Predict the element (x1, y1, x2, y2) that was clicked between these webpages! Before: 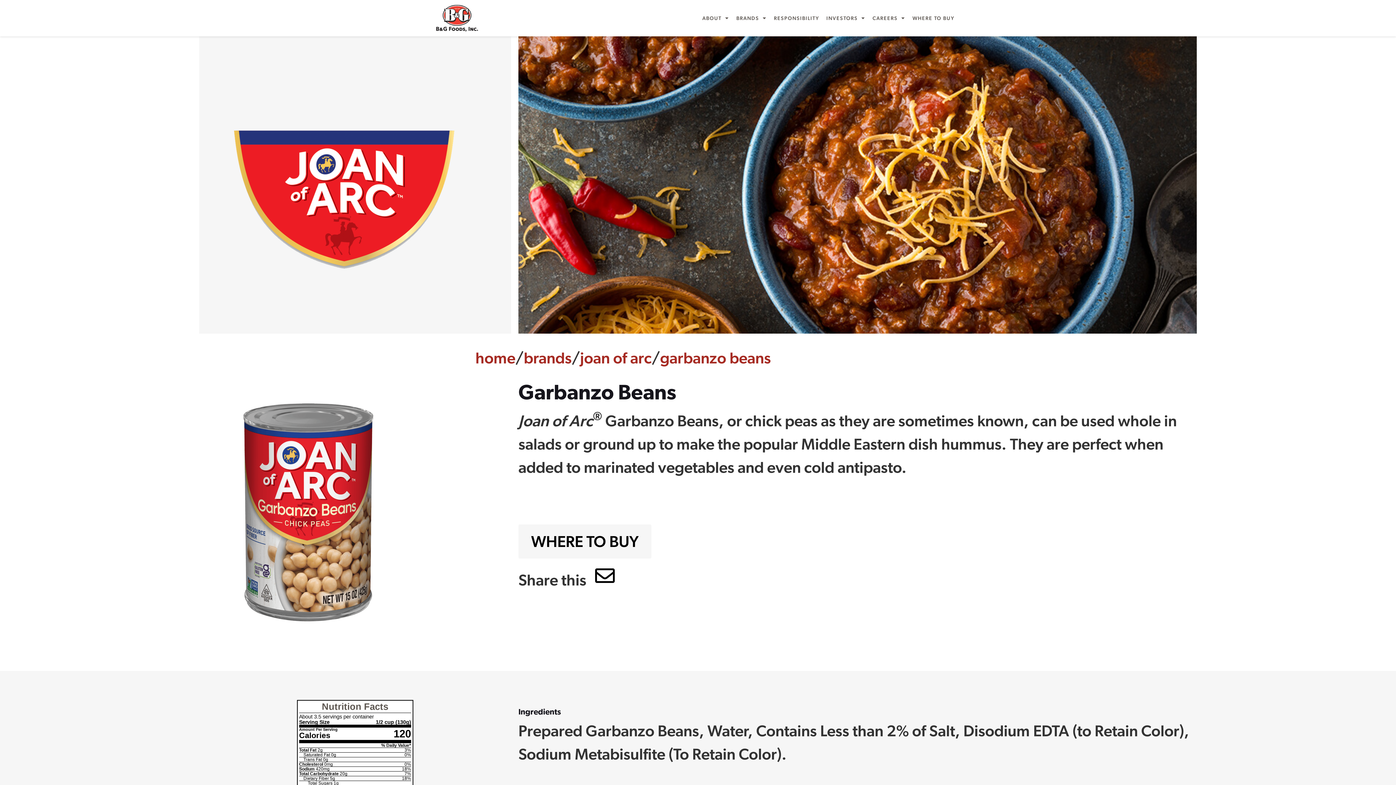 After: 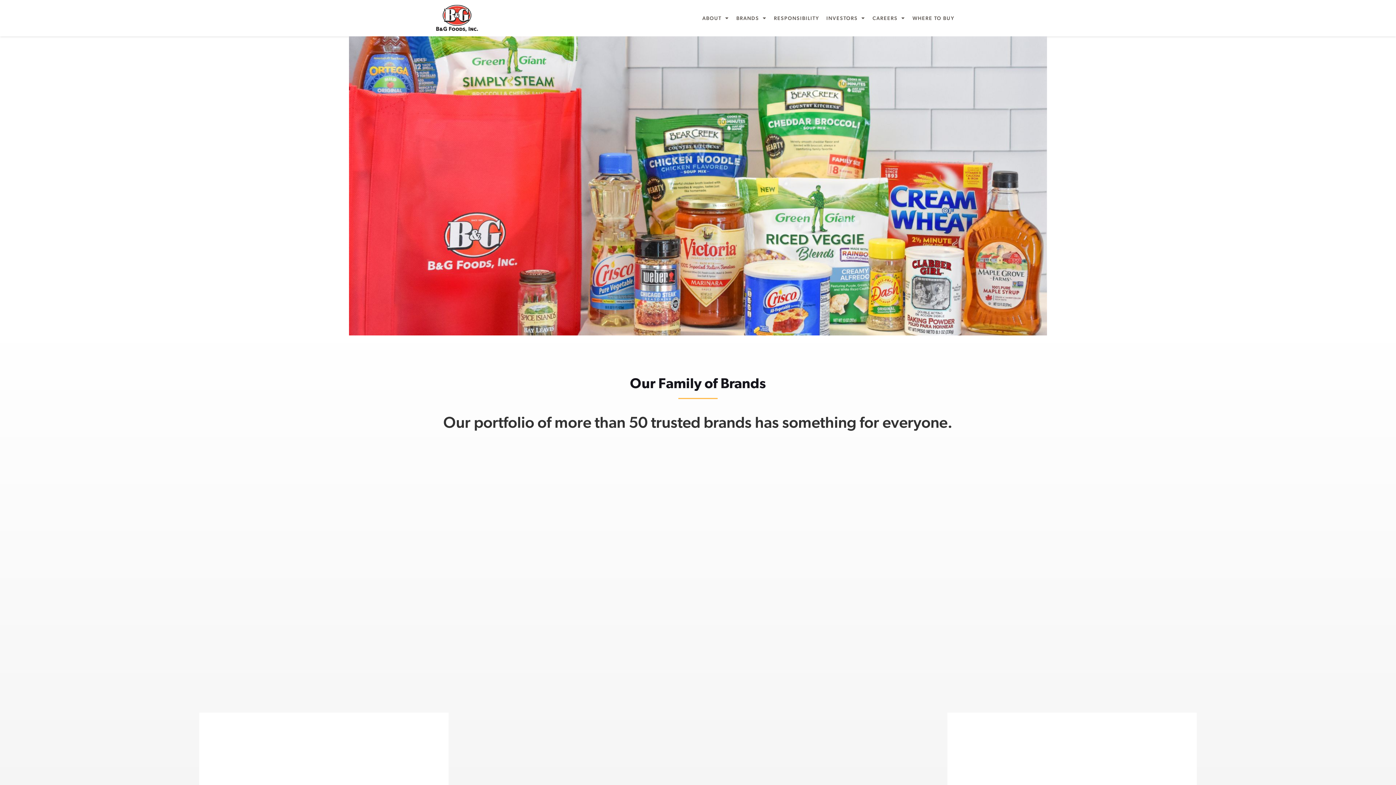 Action: label: home bbox: (475, 348, 515, 367)